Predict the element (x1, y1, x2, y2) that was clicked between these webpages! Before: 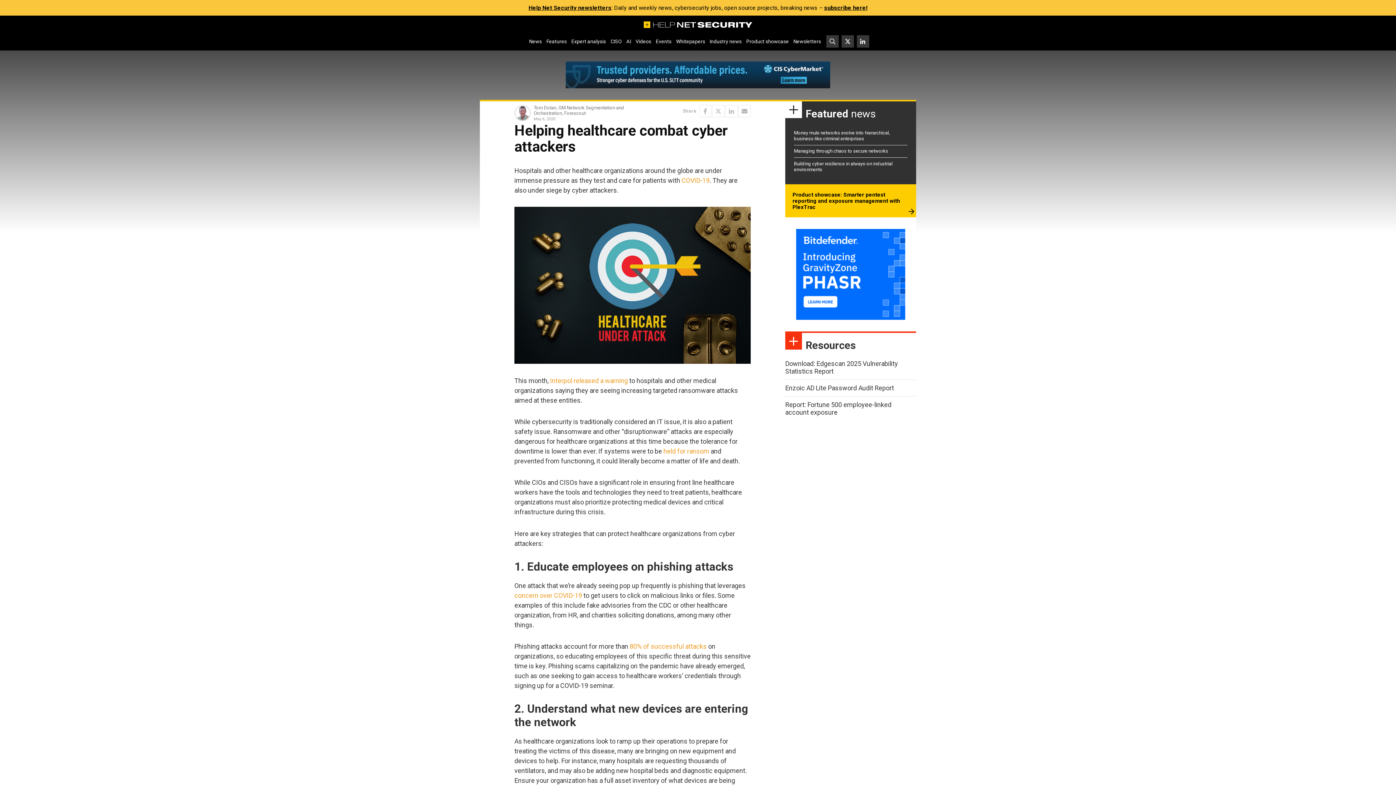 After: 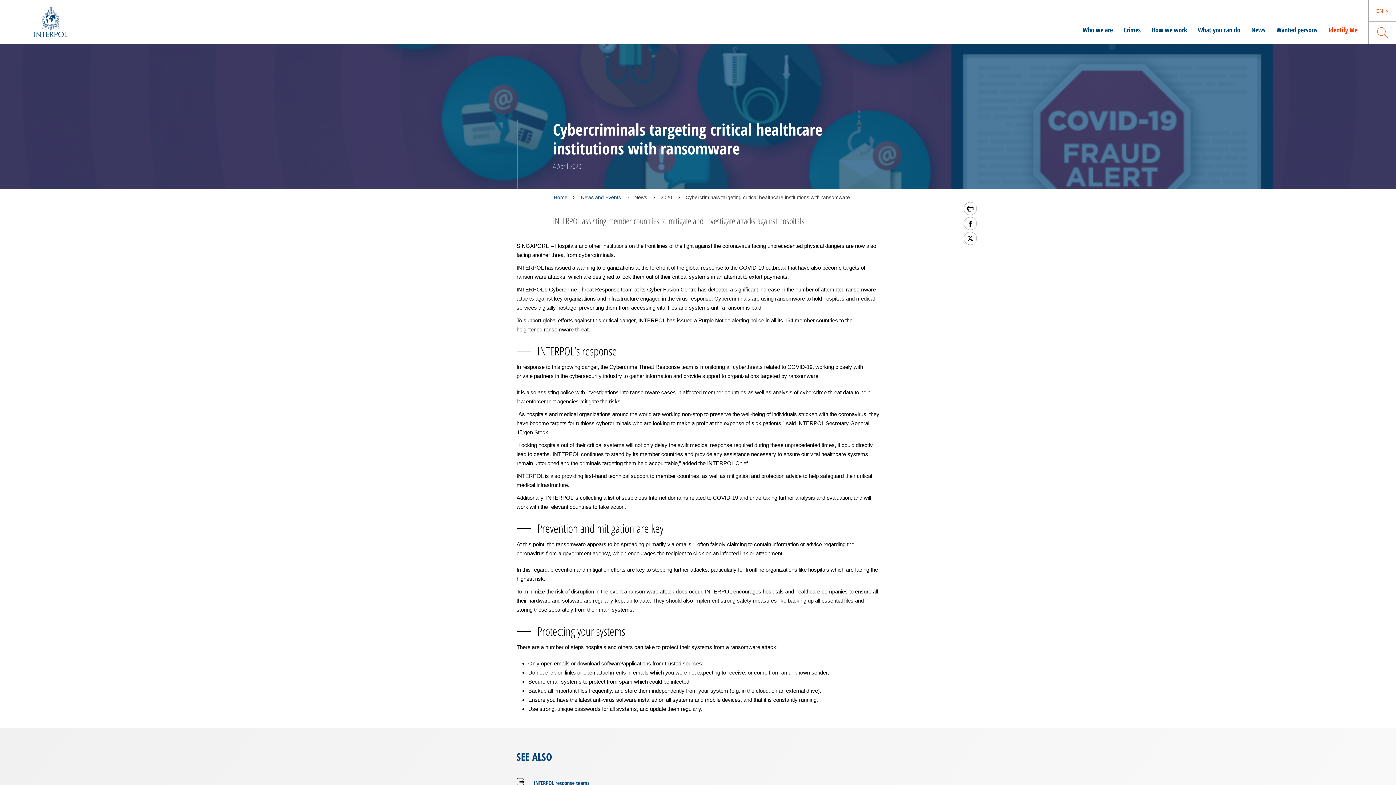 Action: bbox: (550, 376, 628, 384) label: Interpol released a warning